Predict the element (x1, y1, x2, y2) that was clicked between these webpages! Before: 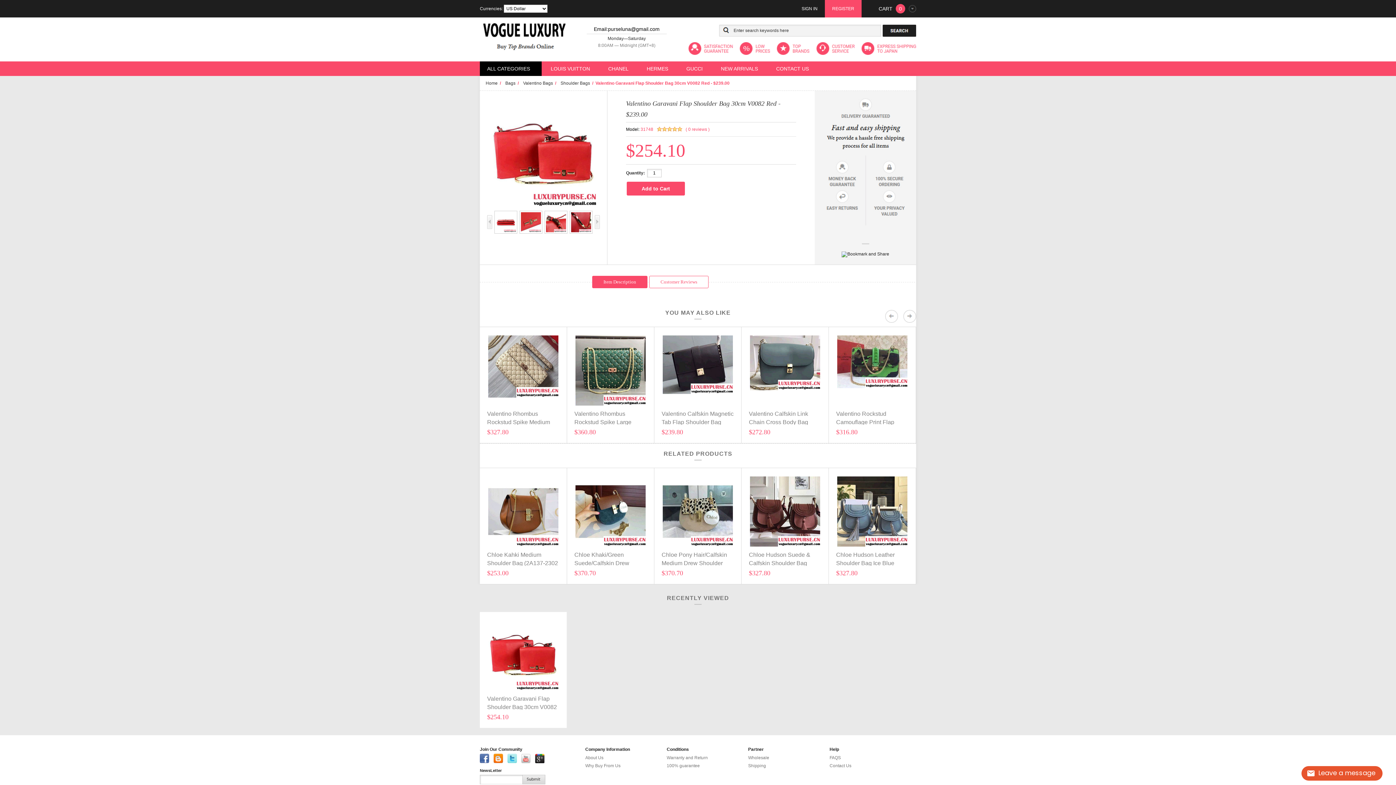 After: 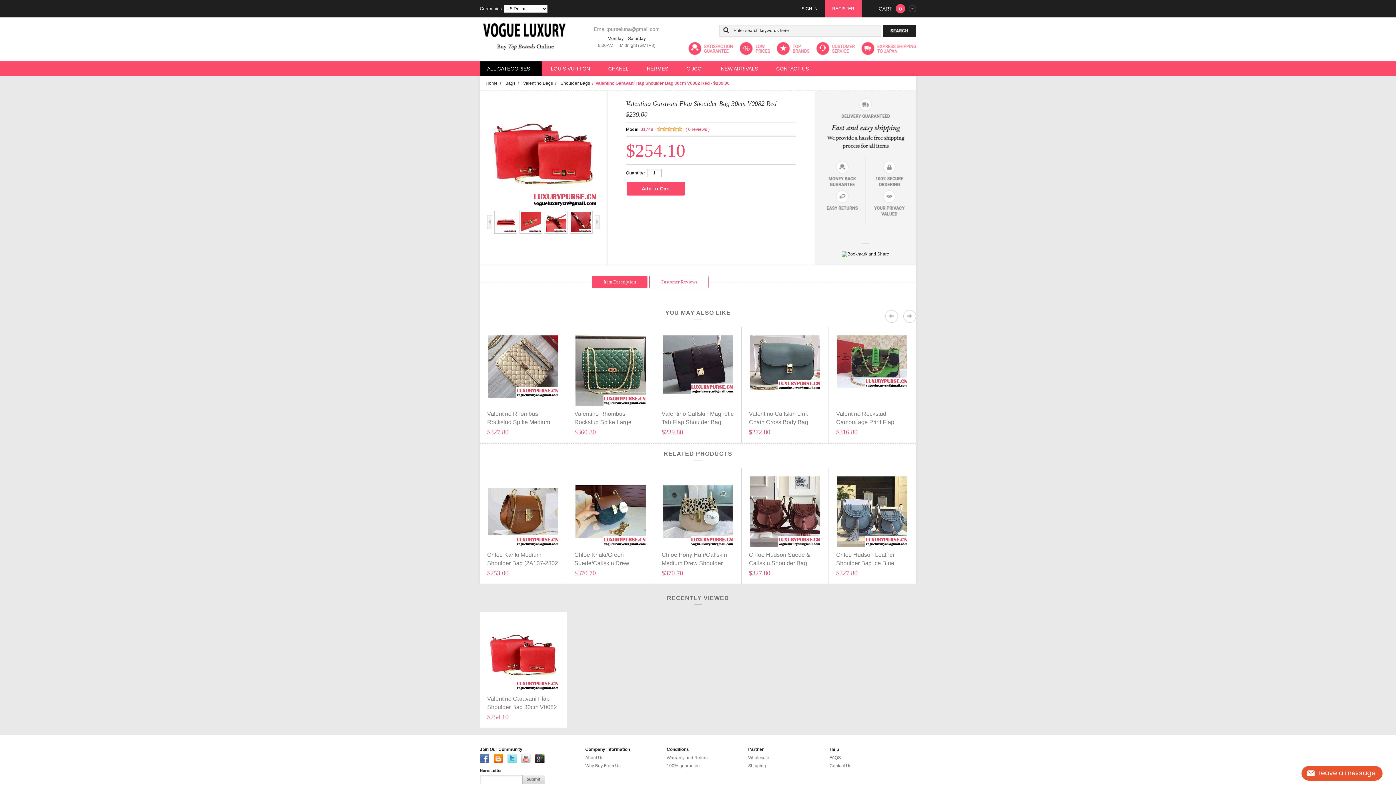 Action: bbox: (594, 26, 659, 32) label: Email:purseluna@gmail.com